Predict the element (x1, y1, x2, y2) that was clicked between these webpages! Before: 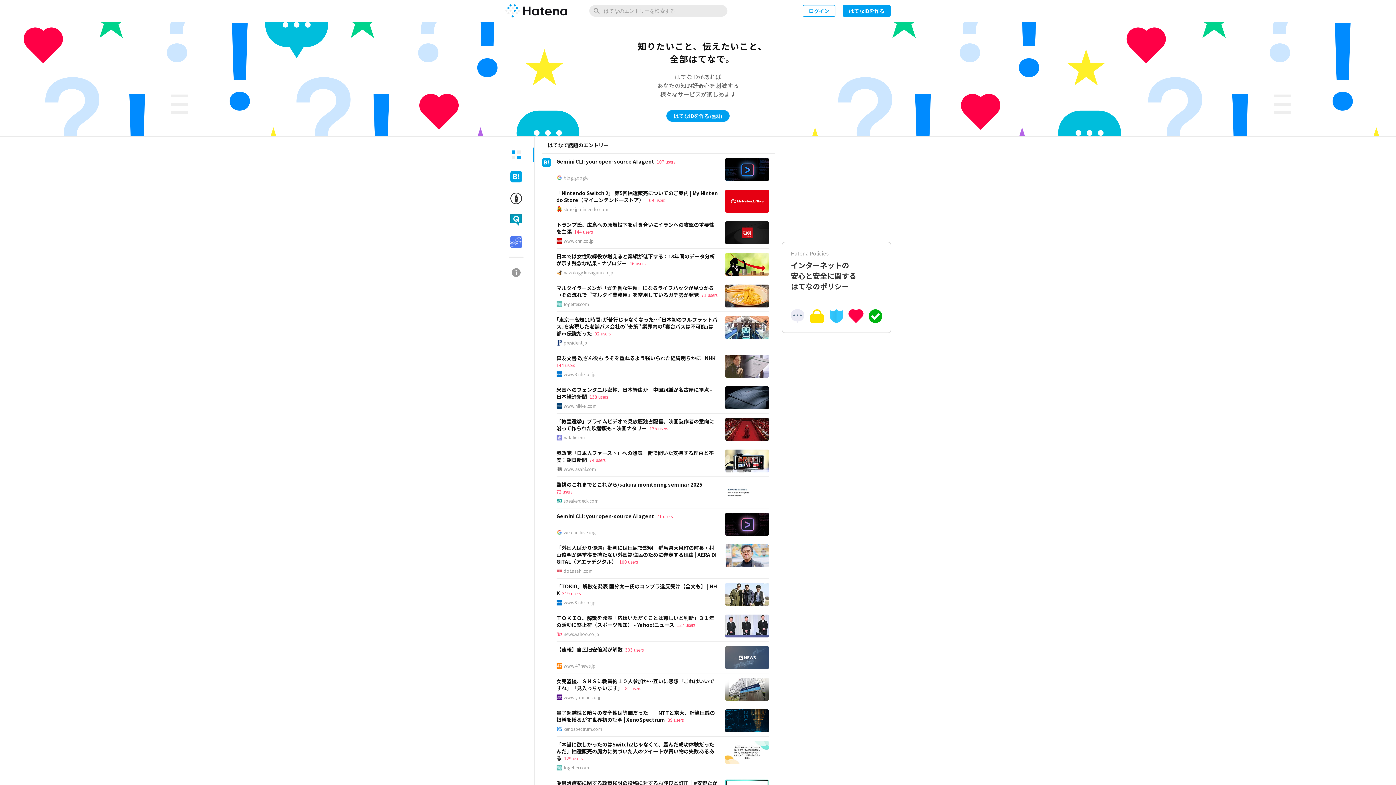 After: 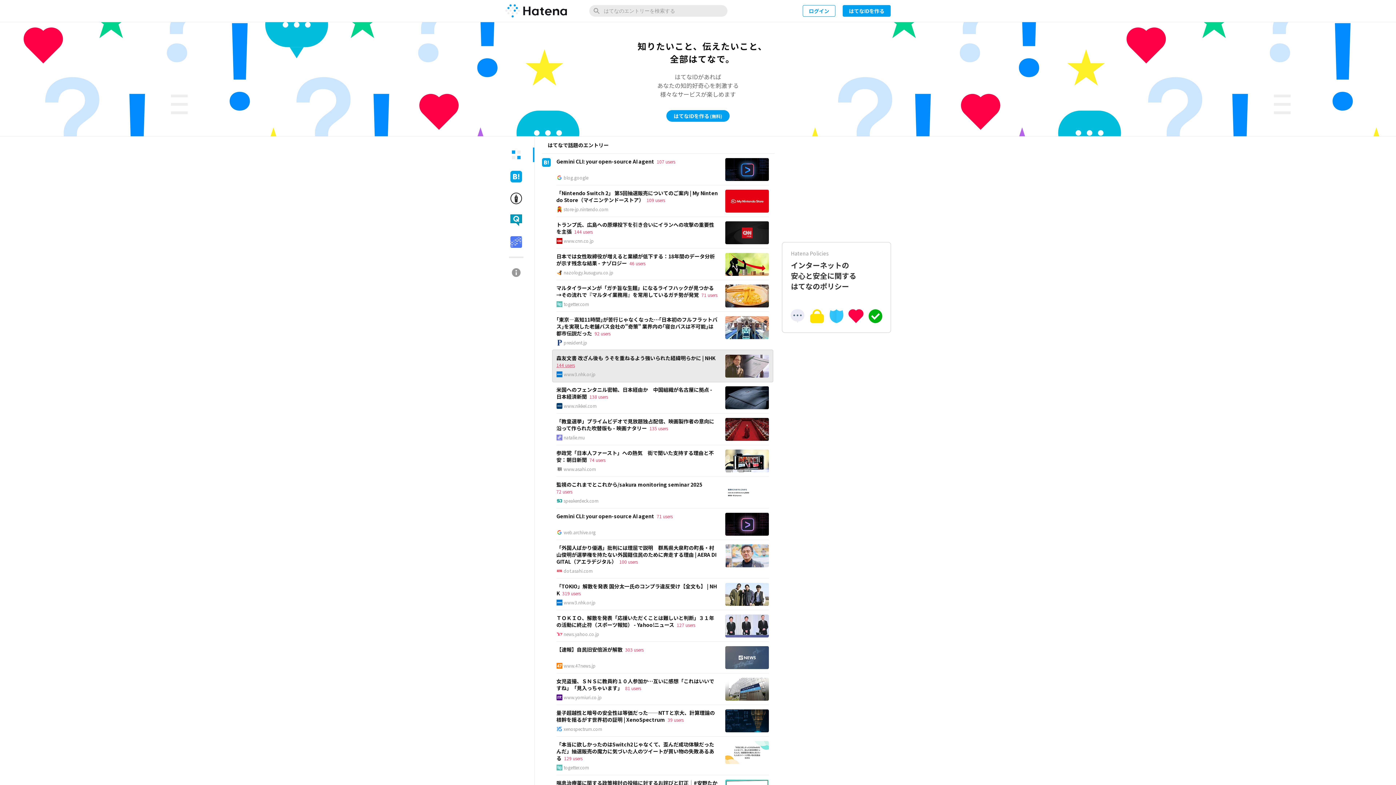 Action: label: 144 users bbox: (556, 361, 575, 368)